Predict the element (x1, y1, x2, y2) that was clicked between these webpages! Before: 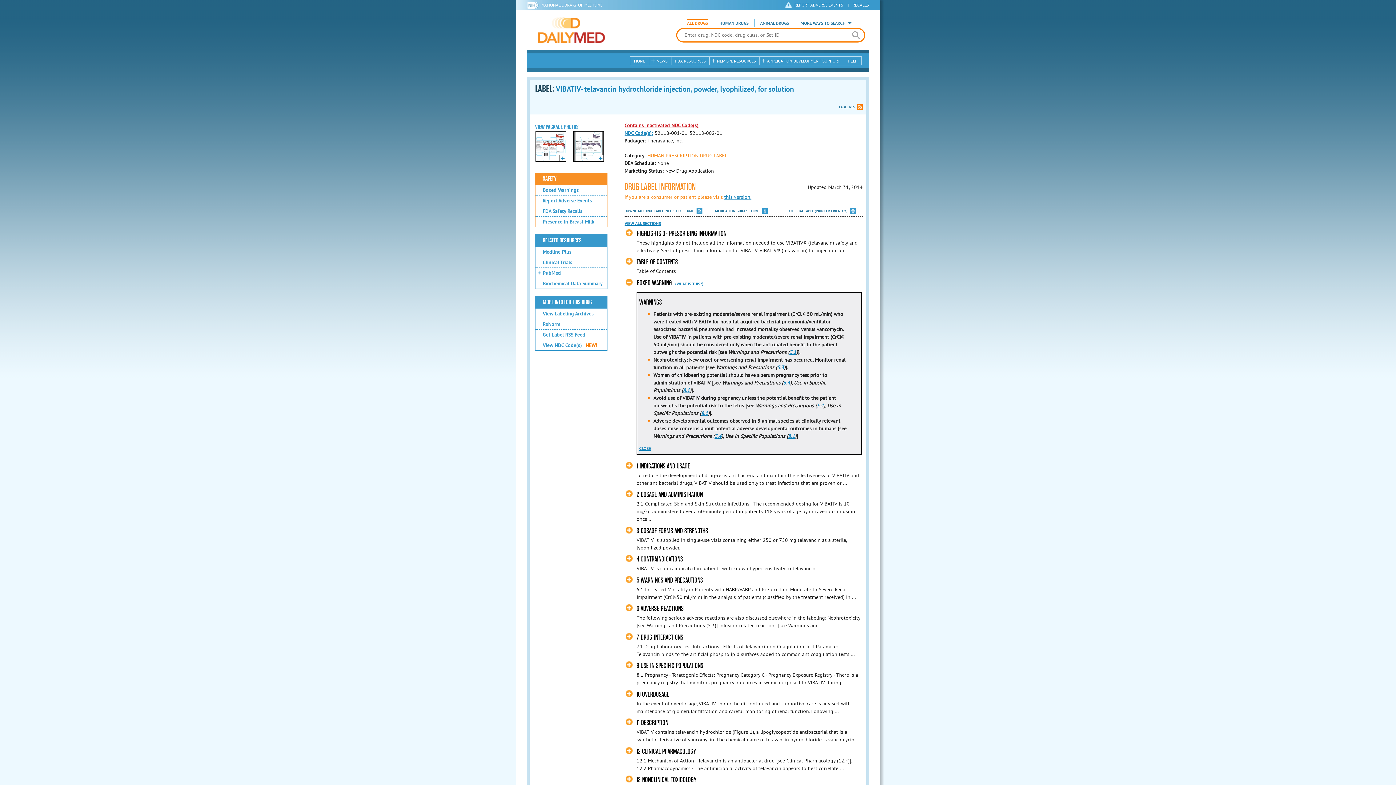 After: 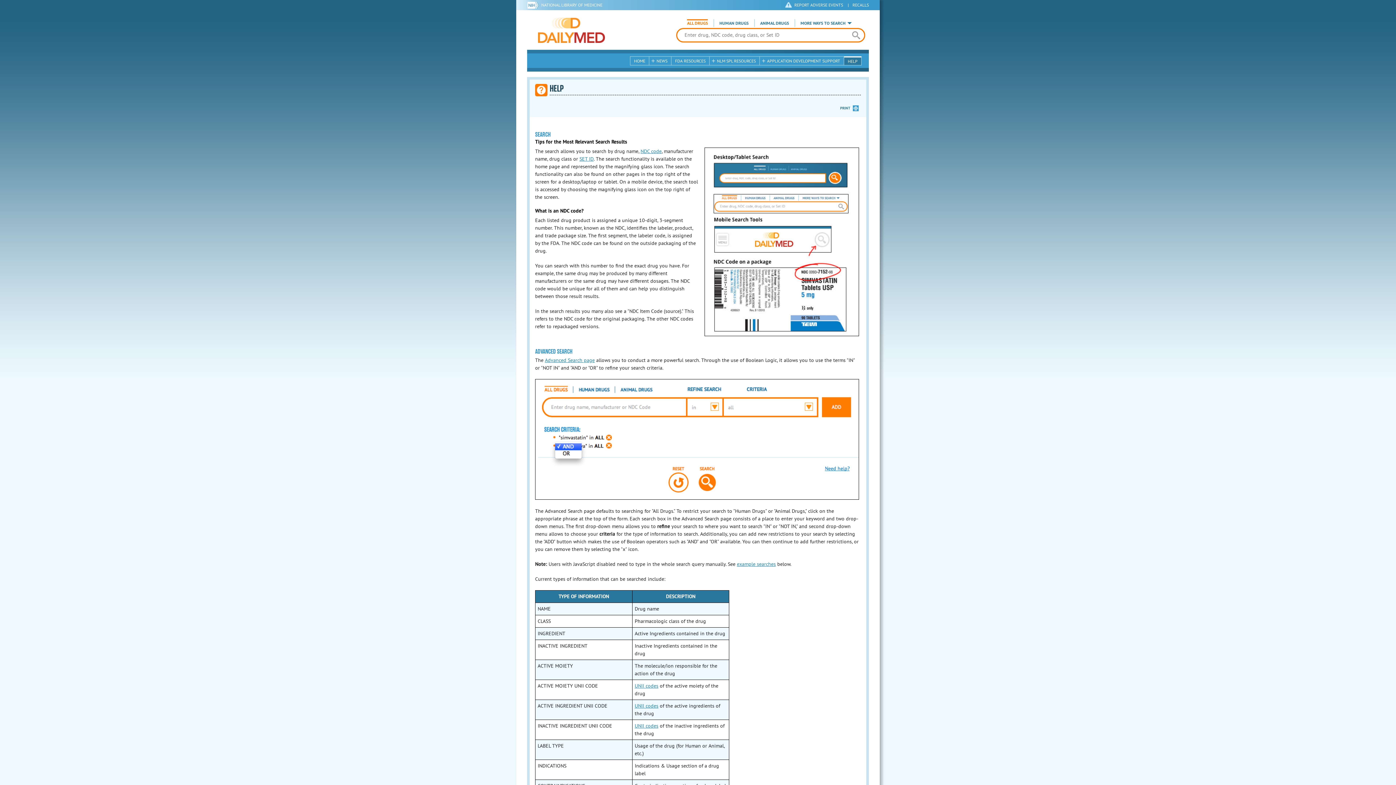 Action: bbox: (844, 56, 861, 65) label: HELP